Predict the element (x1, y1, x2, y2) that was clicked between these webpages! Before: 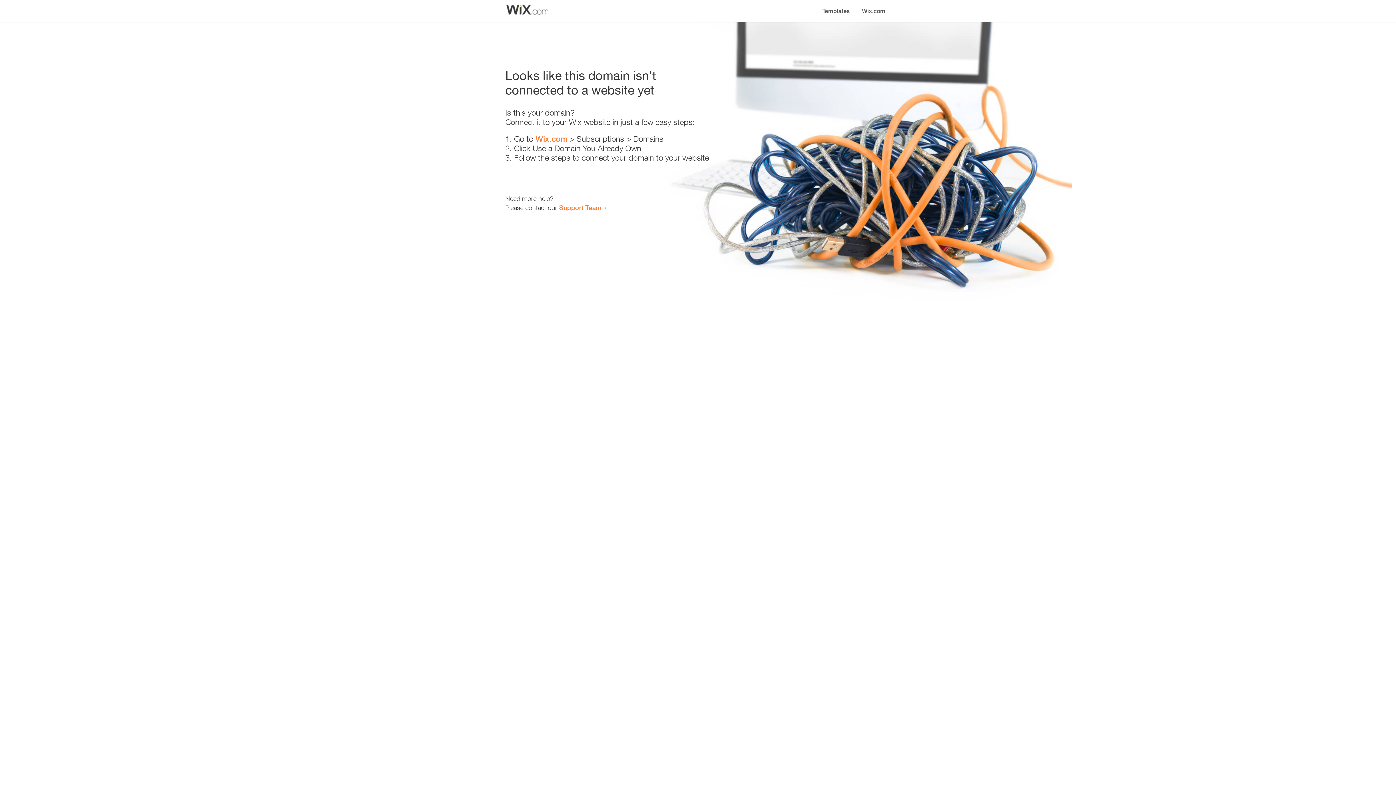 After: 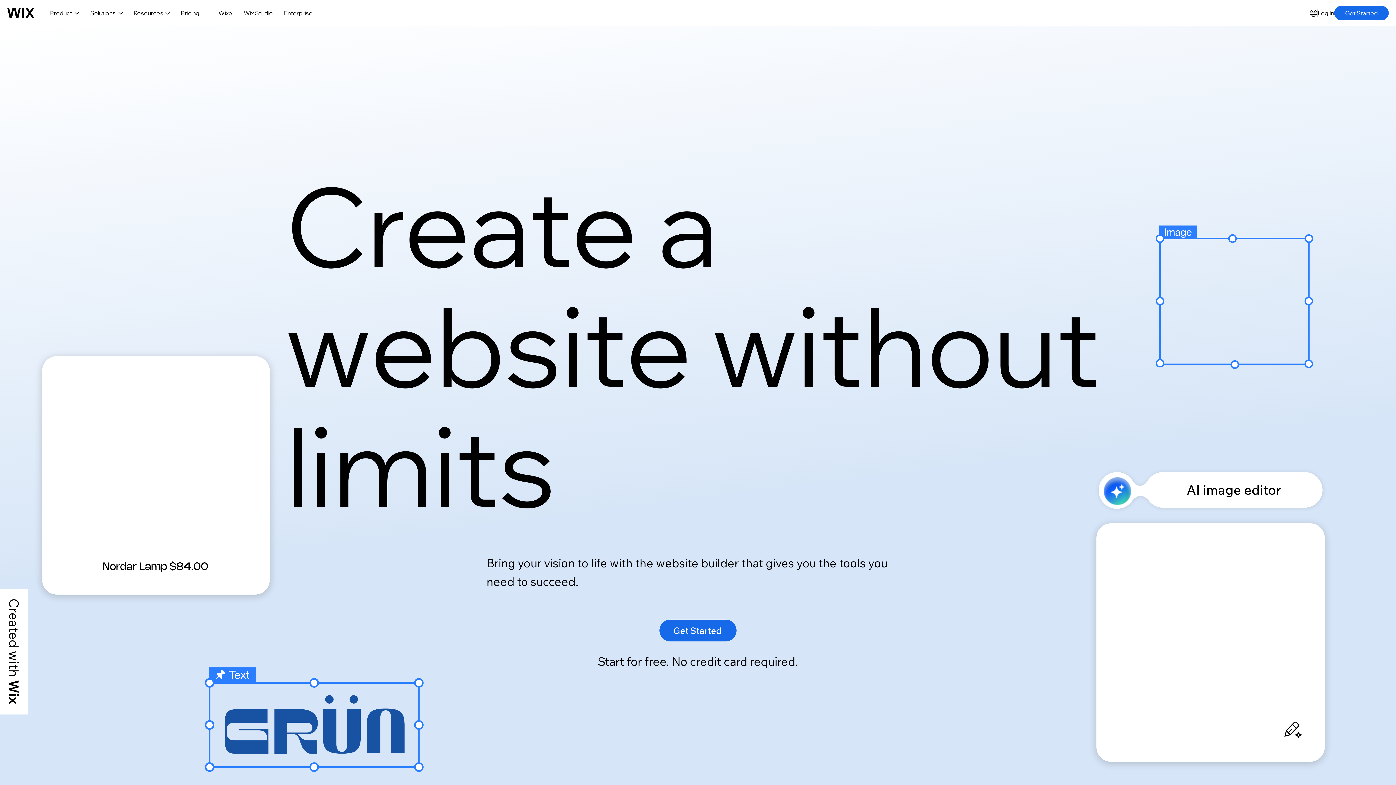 Action: label: Wix.com bbox: (856, 0, 890, 14)